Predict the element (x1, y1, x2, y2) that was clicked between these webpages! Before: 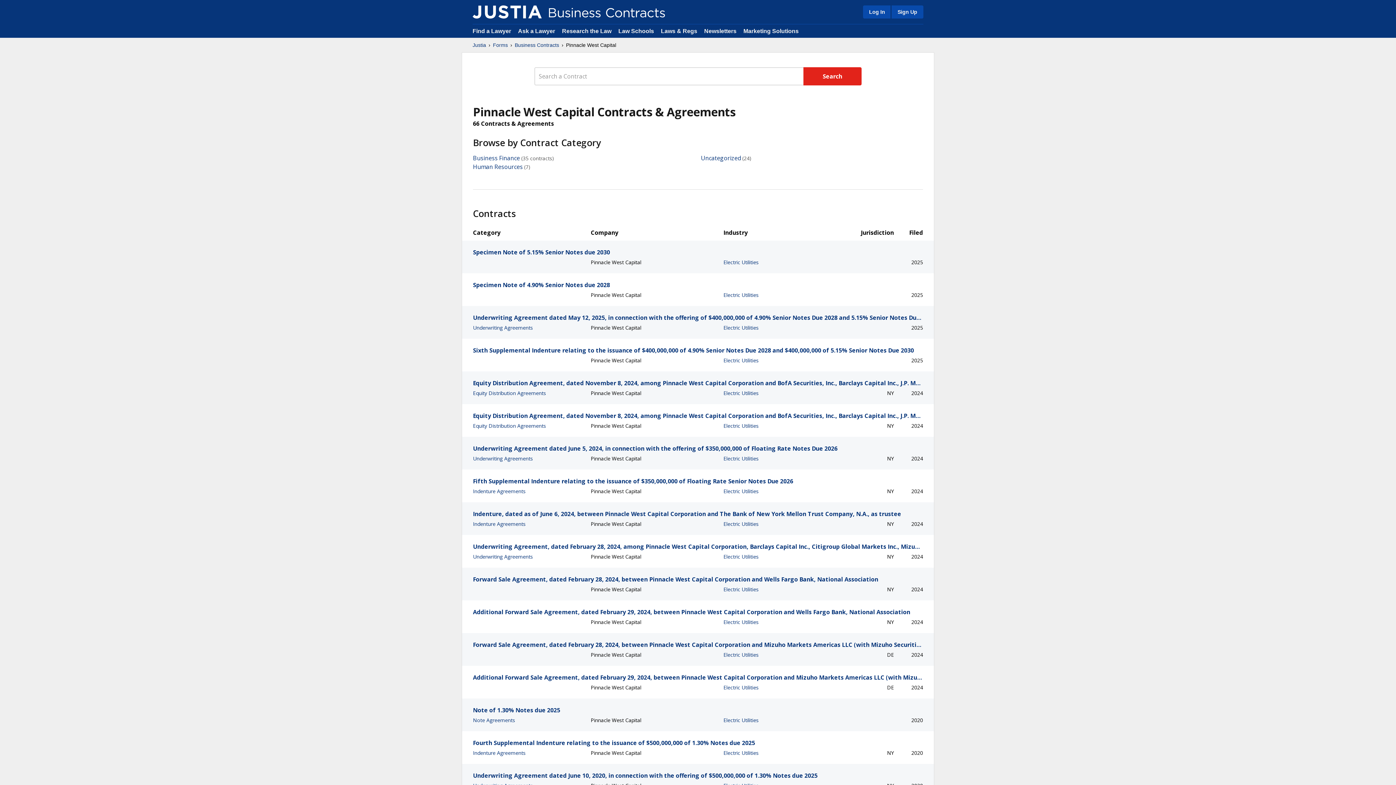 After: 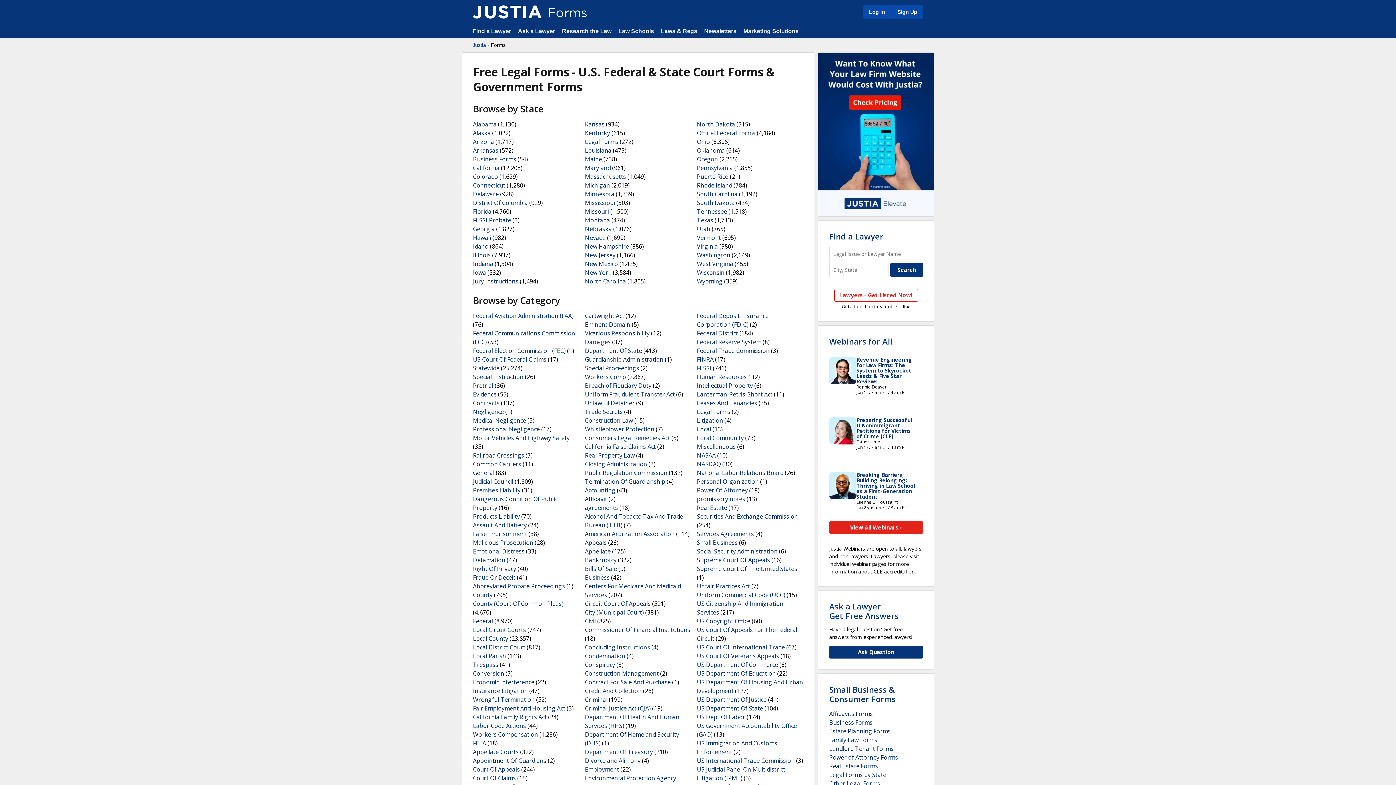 Action: bbox: (493, 41, 508, 48) label: Forms